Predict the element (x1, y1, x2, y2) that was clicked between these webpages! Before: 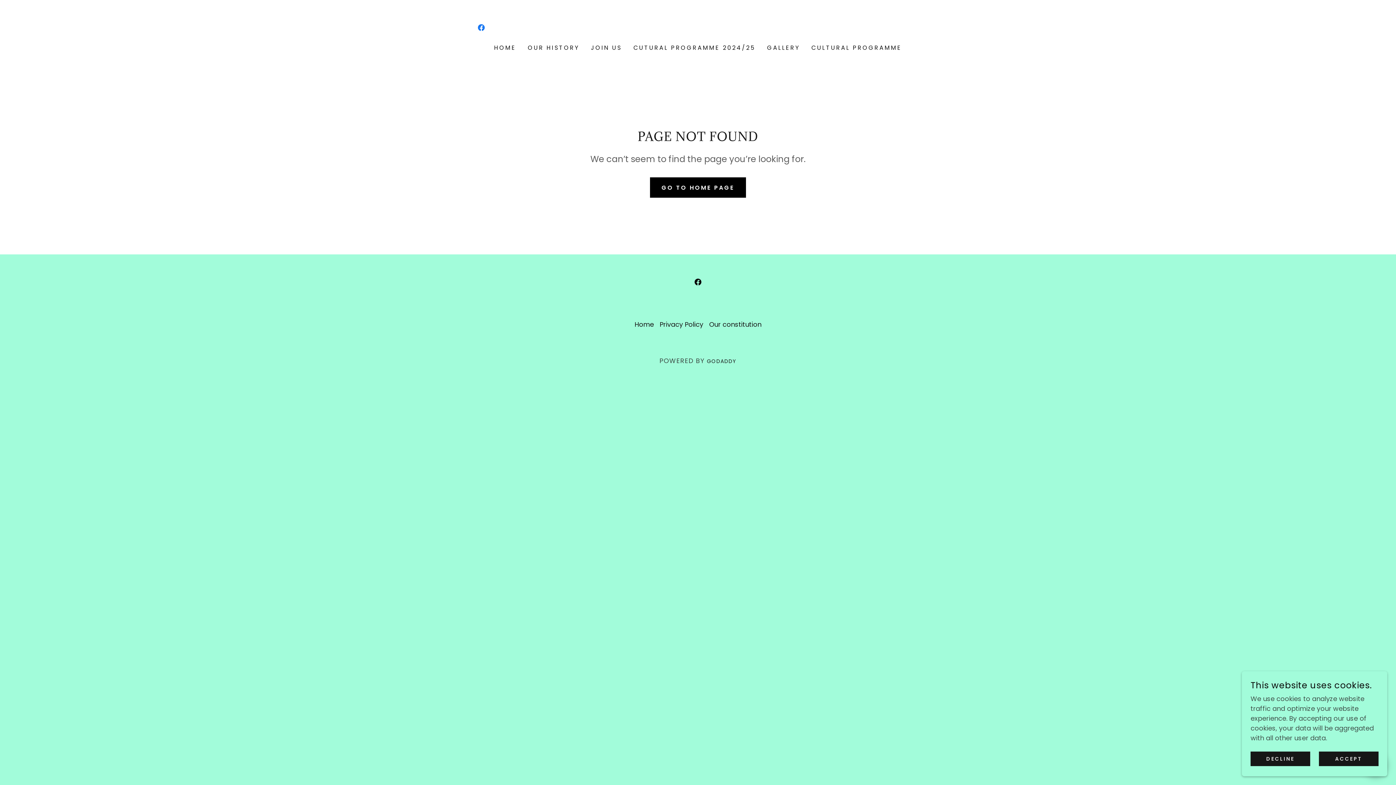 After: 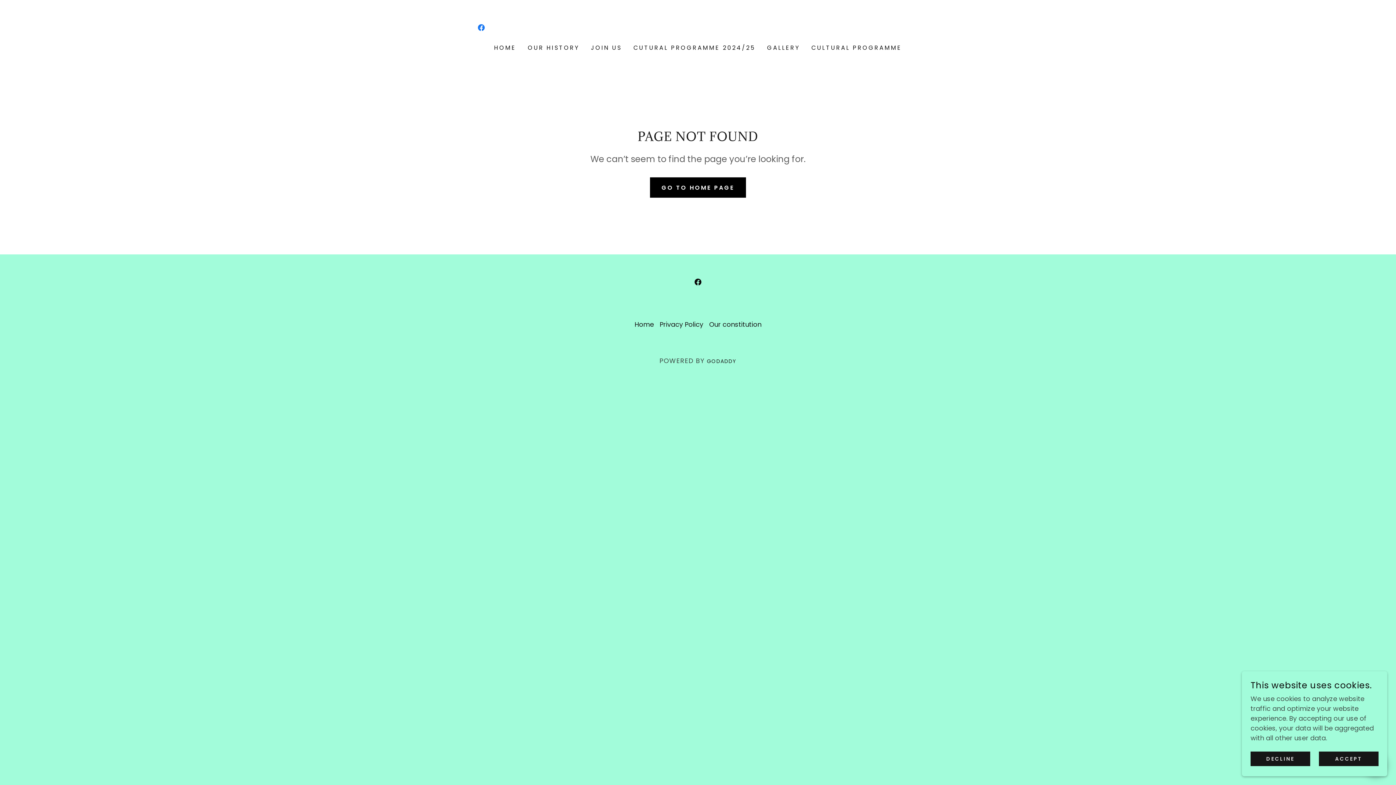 Action: bbox: (474, 20, 488, 34) label: Facebook